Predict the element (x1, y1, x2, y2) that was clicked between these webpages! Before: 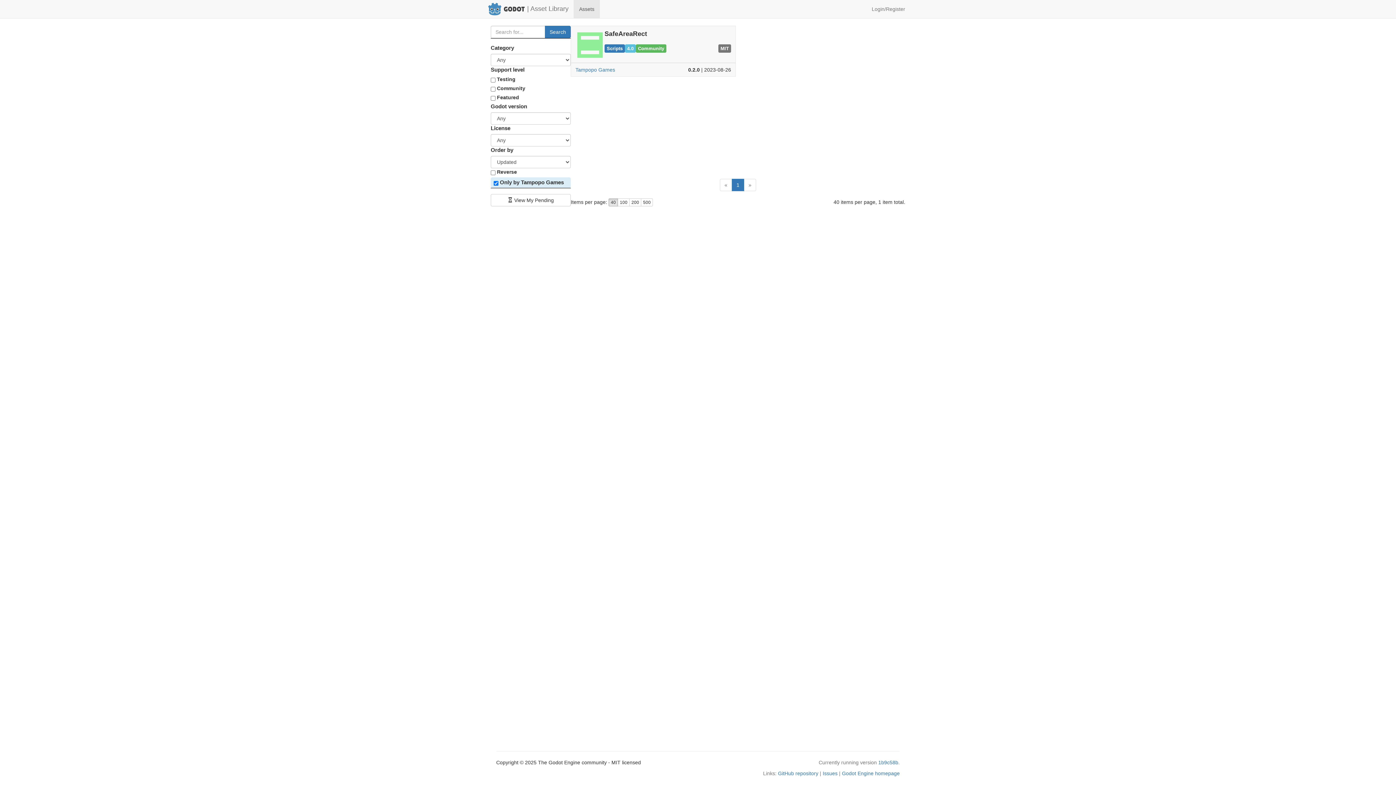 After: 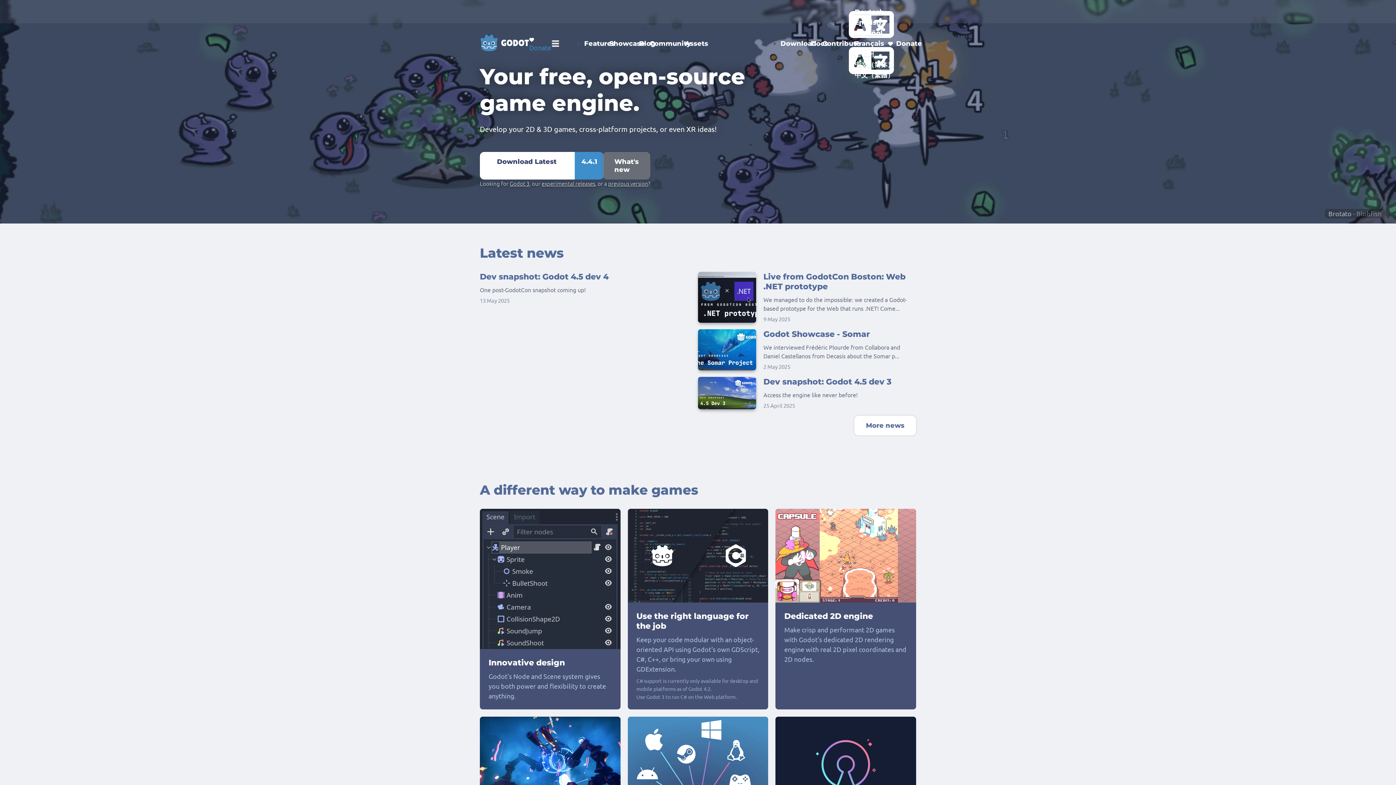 Action: bbox: (485, 0, 527, 18)